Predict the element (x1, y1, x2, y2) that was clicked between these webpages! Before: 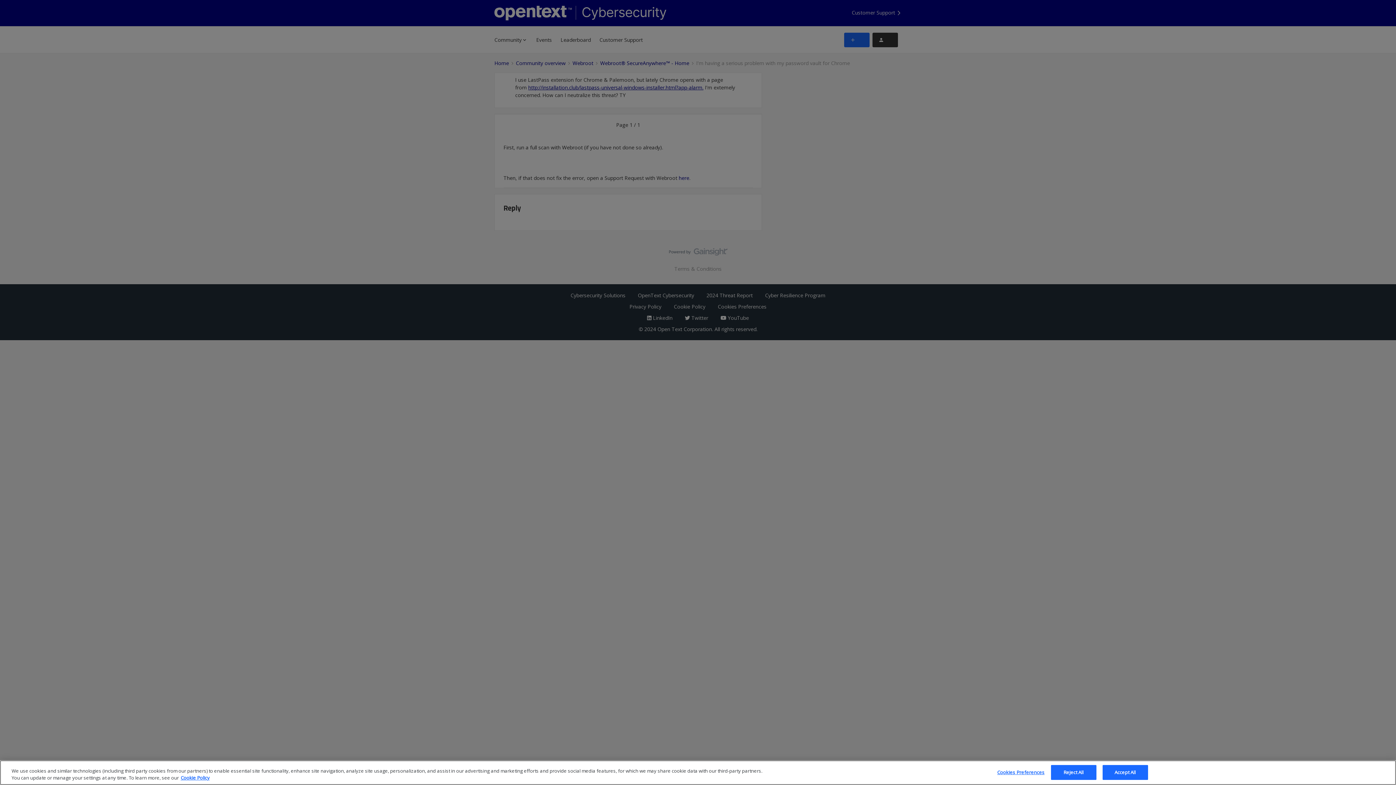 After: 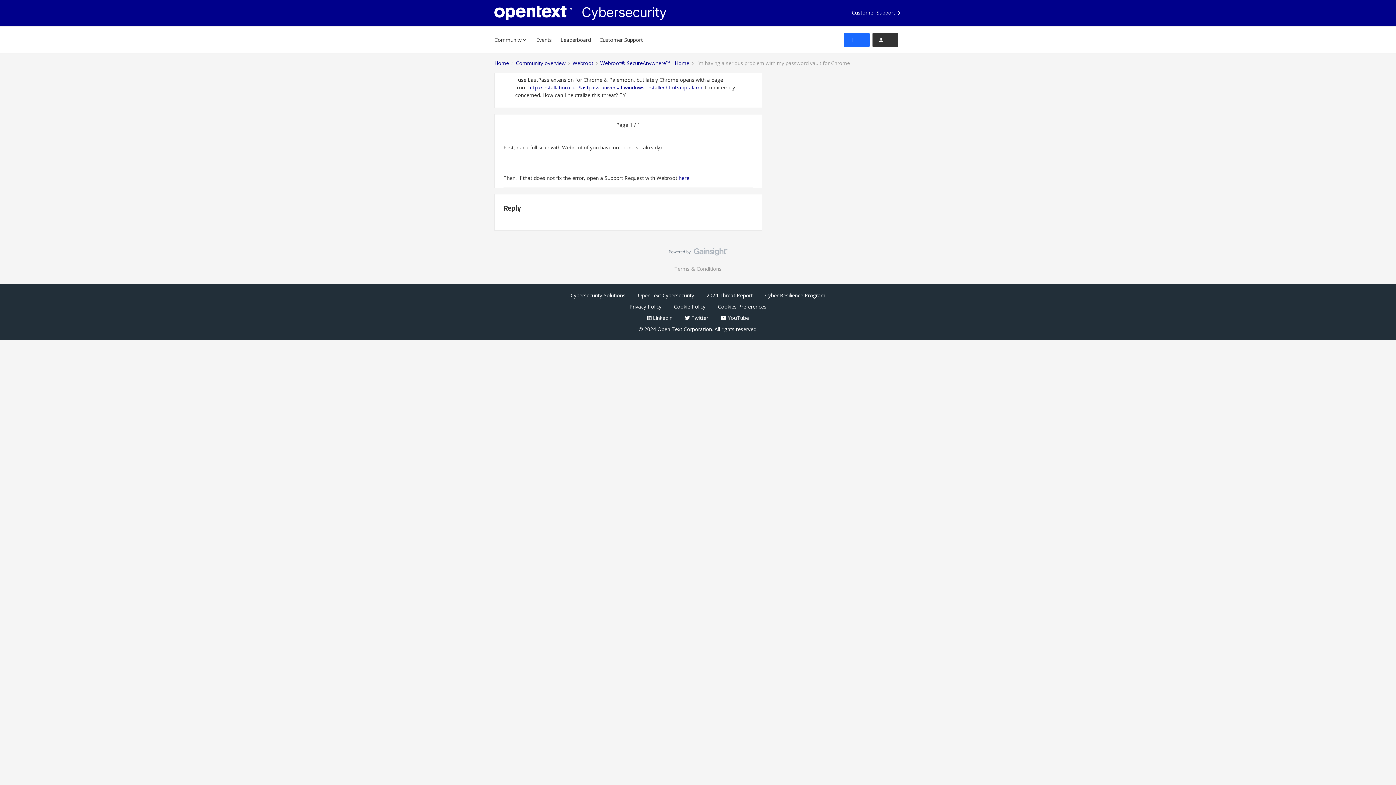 Action: bbox: (1051, 765, 1096, 780) label: Reject All